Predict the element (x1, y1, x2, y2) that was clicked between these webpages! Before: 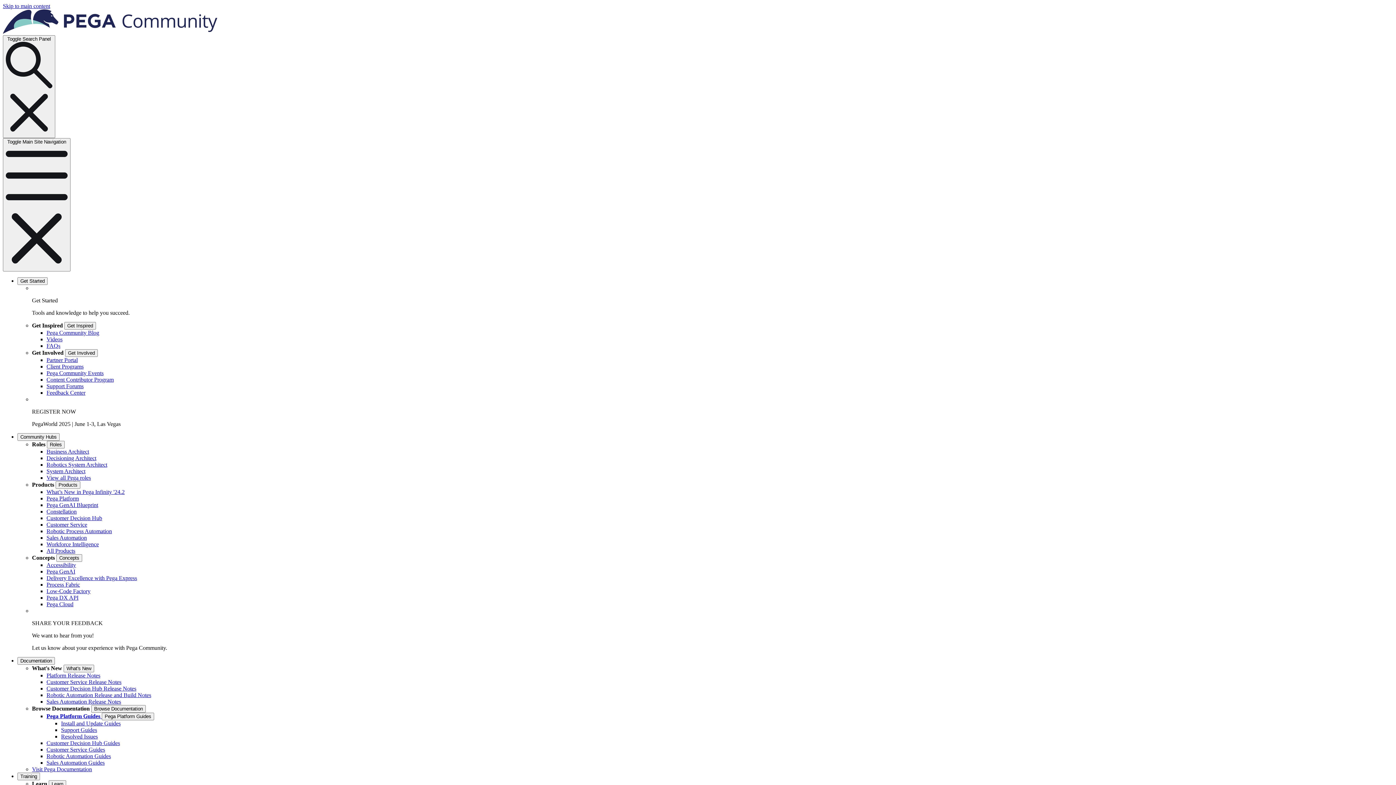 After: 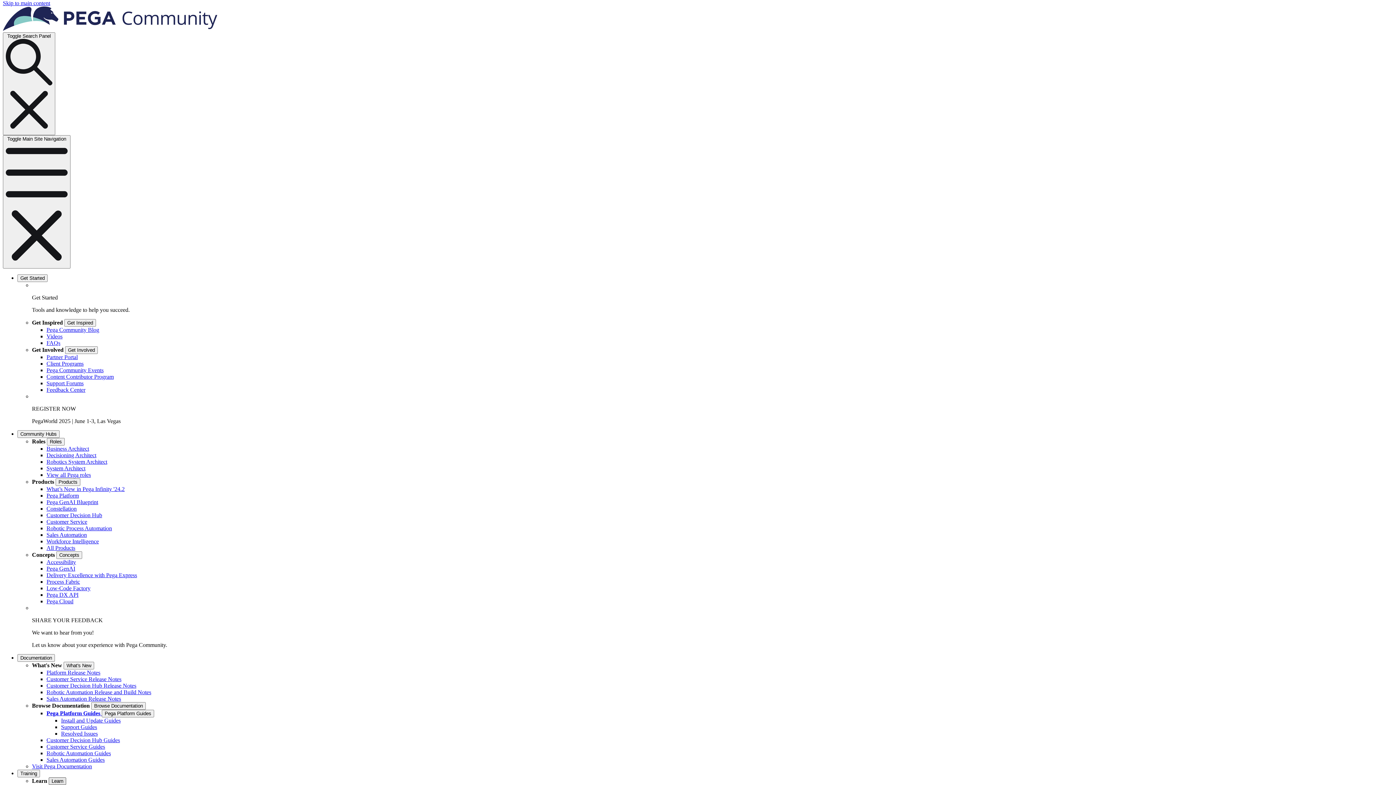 Action: label: Learn bbox: (48, 780, 66, 788)